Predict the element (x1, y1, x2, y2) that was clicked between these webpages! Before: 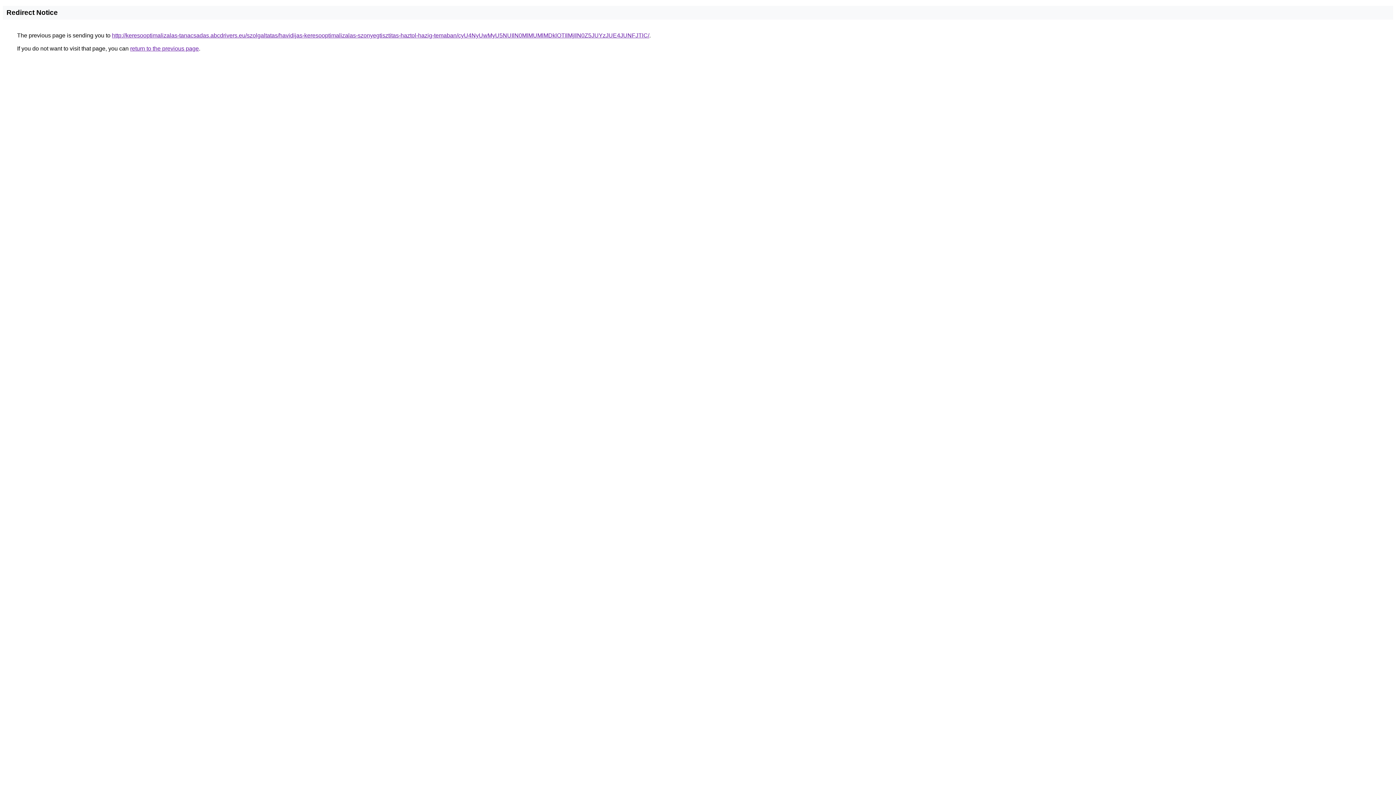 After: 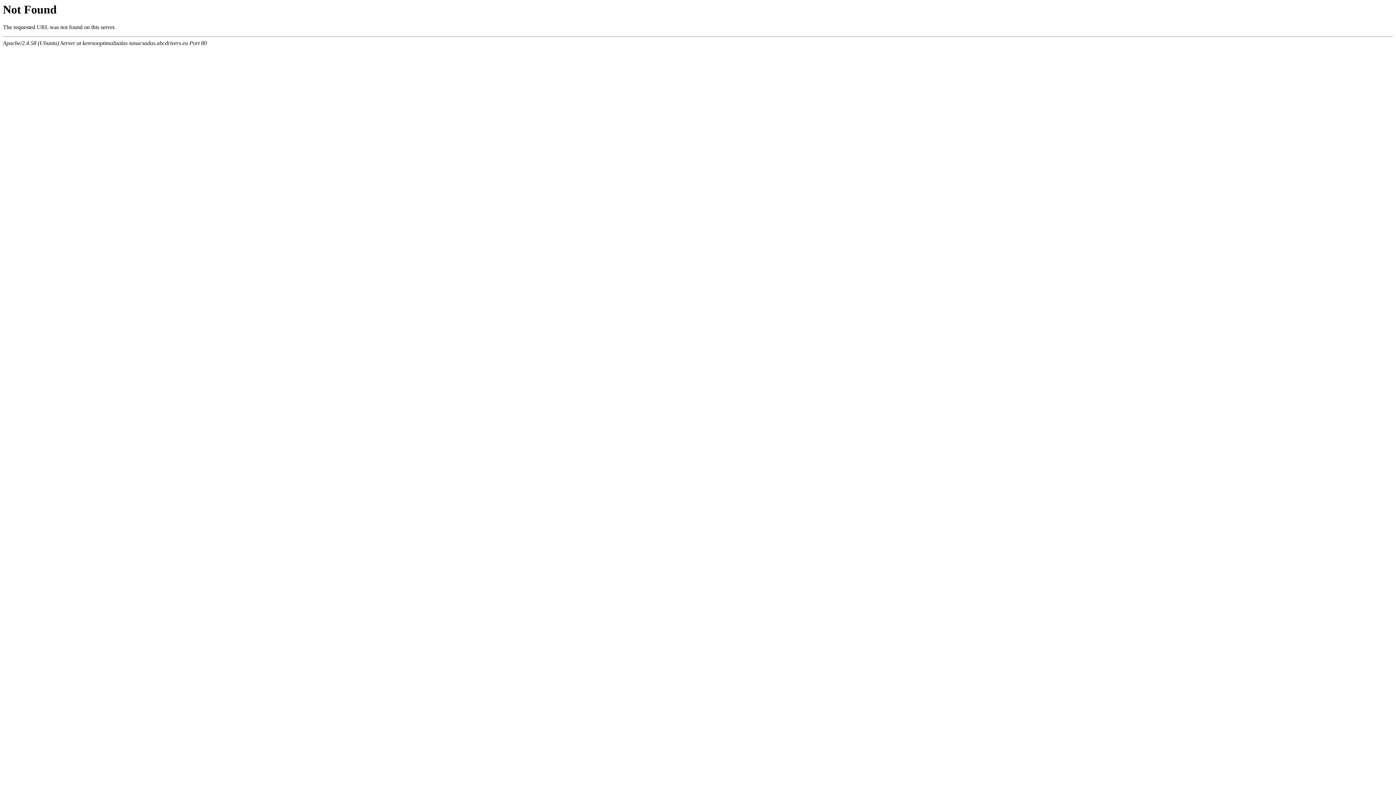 Action: label: http://keresooptimalizalas-tanacsadas.abcdrivers.eu/szolgaltatas/havidijas-keresooptimalizalas-szonyegtisztitas-haztol-hazig-temaban/cyU4NyUwMyU5NUIlN0MlMUMlMDklOTIlMjIlN0Z5JUYzJUE4JUNFJTlC/ bbox: (112, 32, 649, 38)